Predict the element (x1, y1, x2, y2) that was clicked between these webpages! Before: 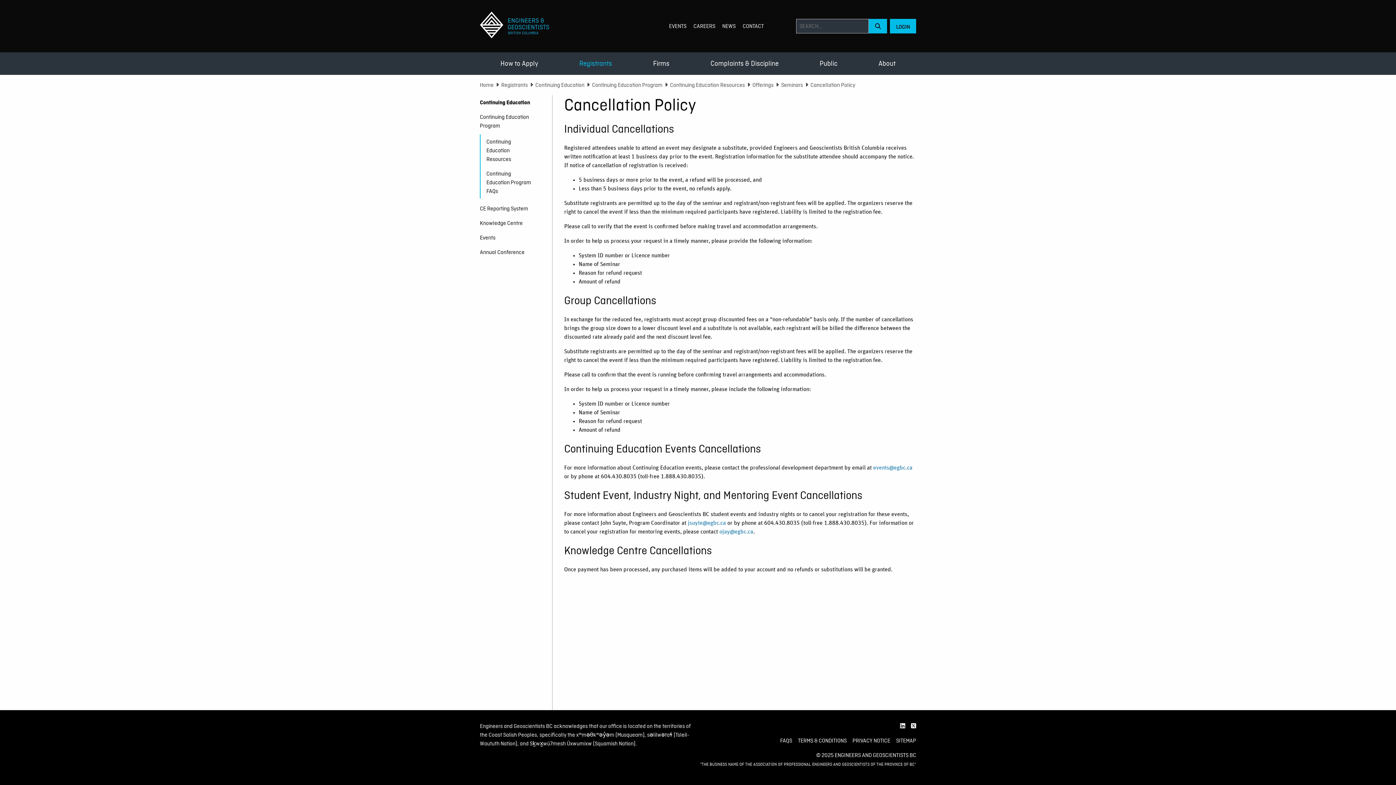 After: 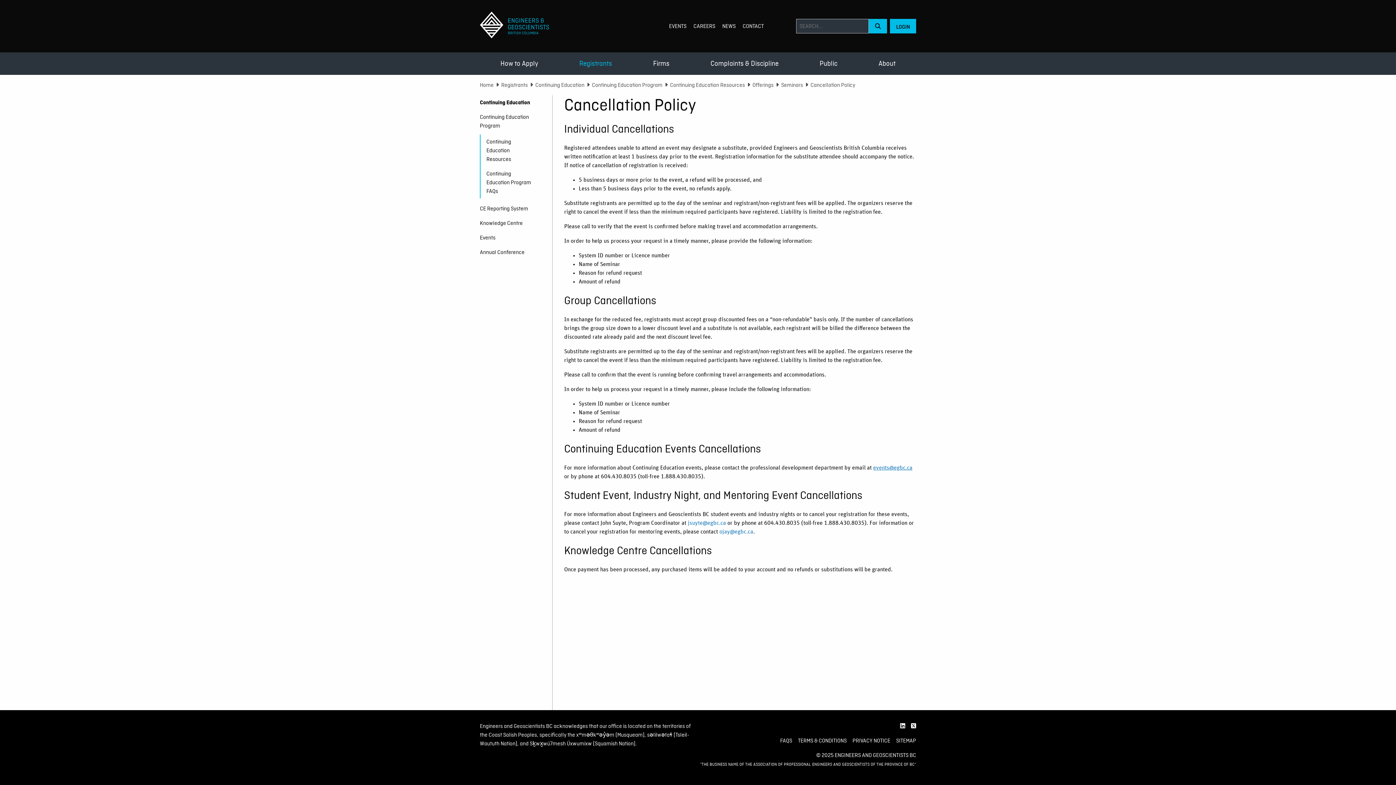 Action: bbox: (873, 464, 912, 470) label: events@egbc.ca